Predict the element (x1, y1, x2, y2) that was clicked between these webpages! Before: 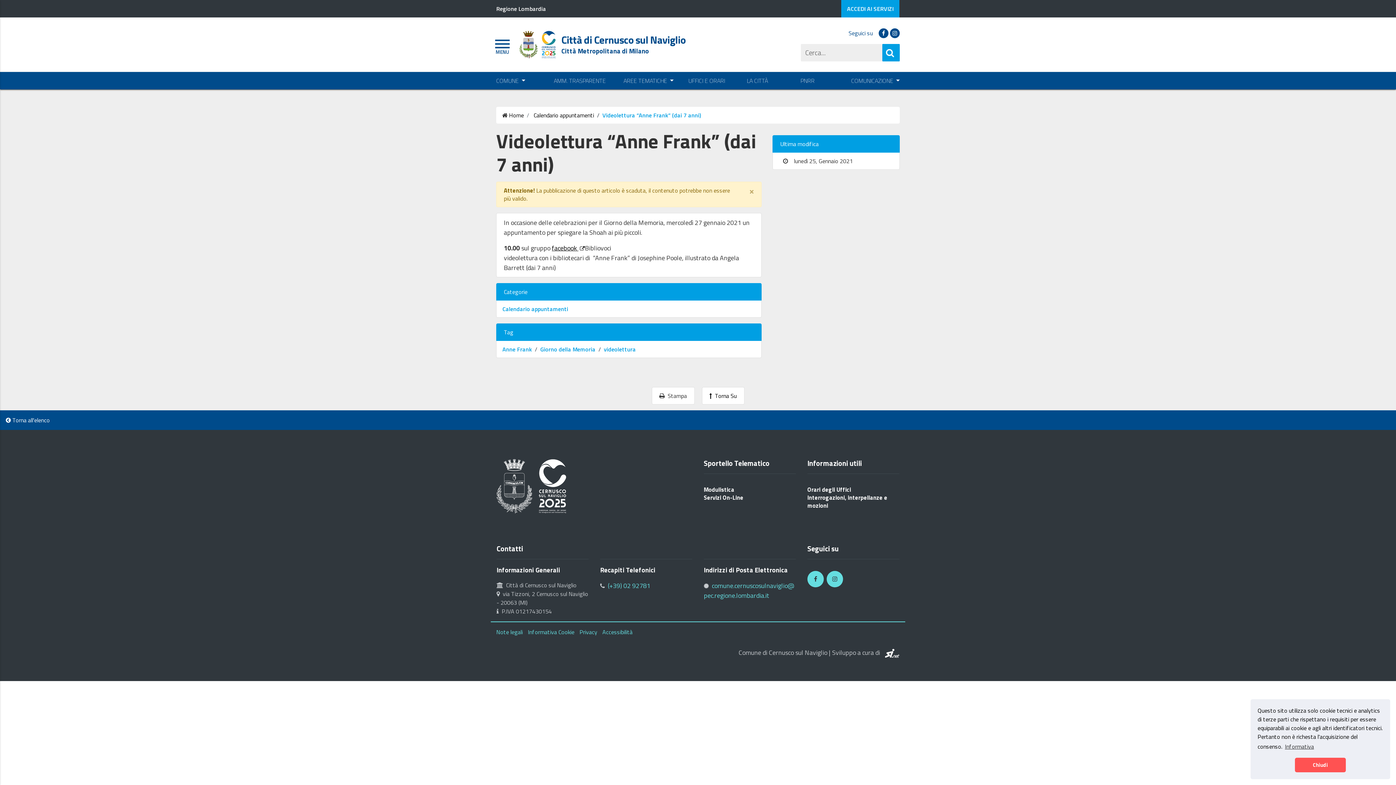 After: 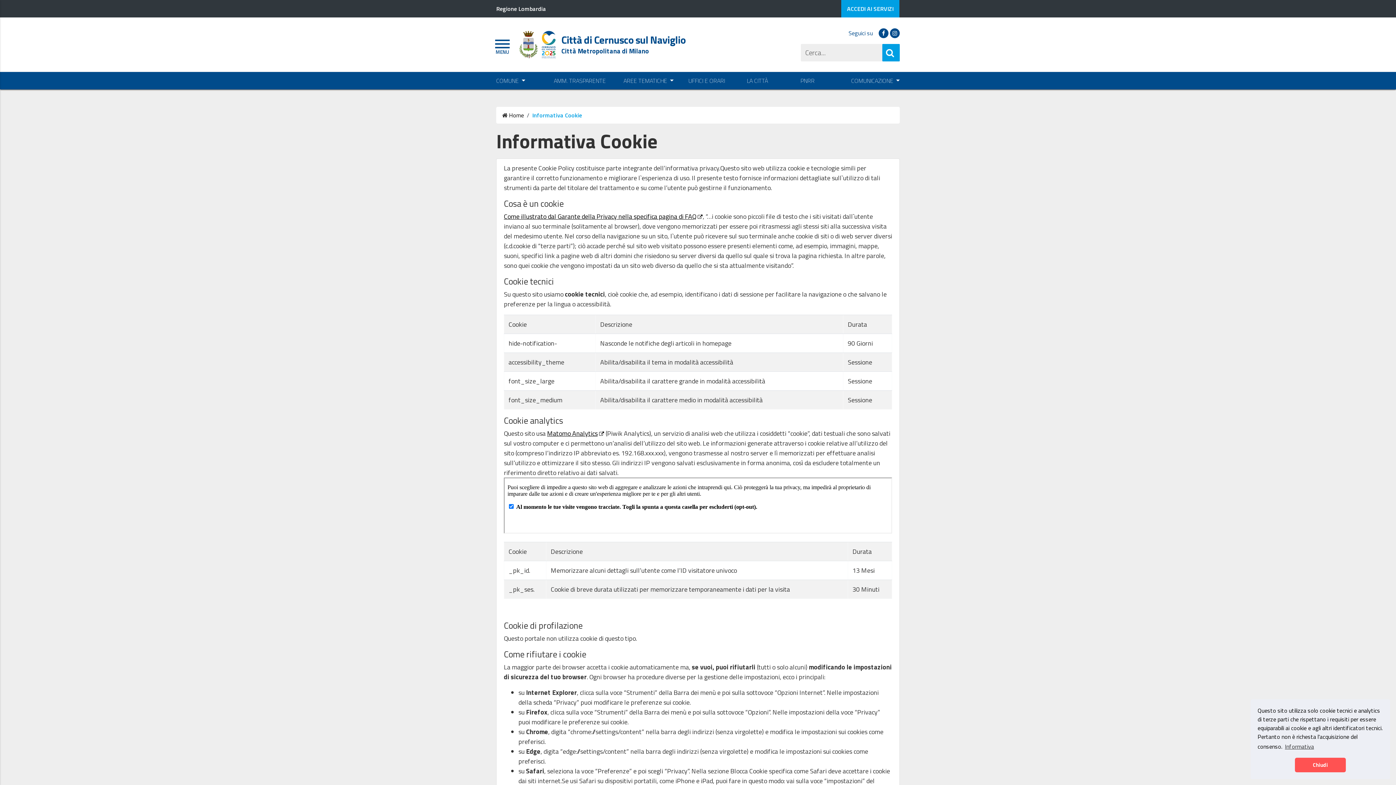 Action: bbox: (528, 628, 574, 636) label: Informativa Cookie